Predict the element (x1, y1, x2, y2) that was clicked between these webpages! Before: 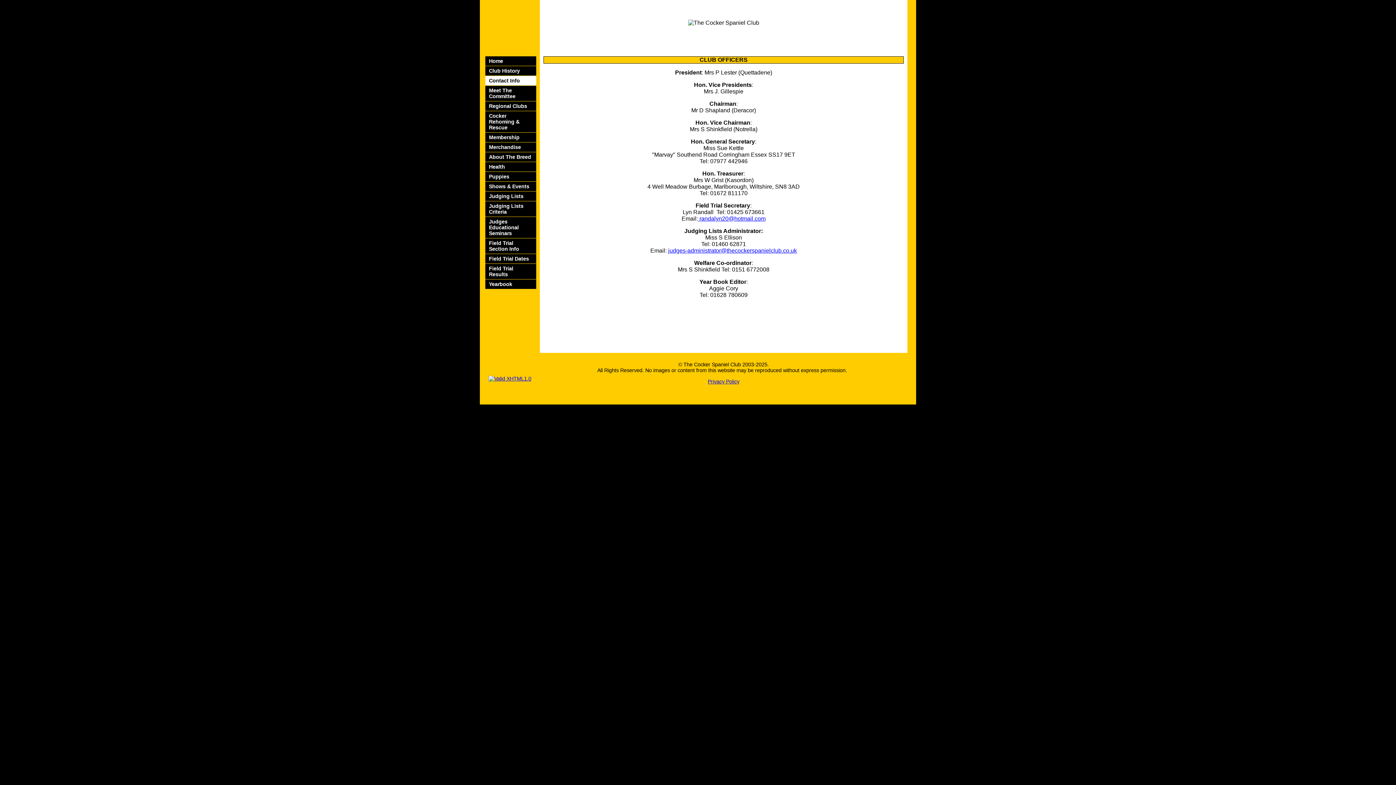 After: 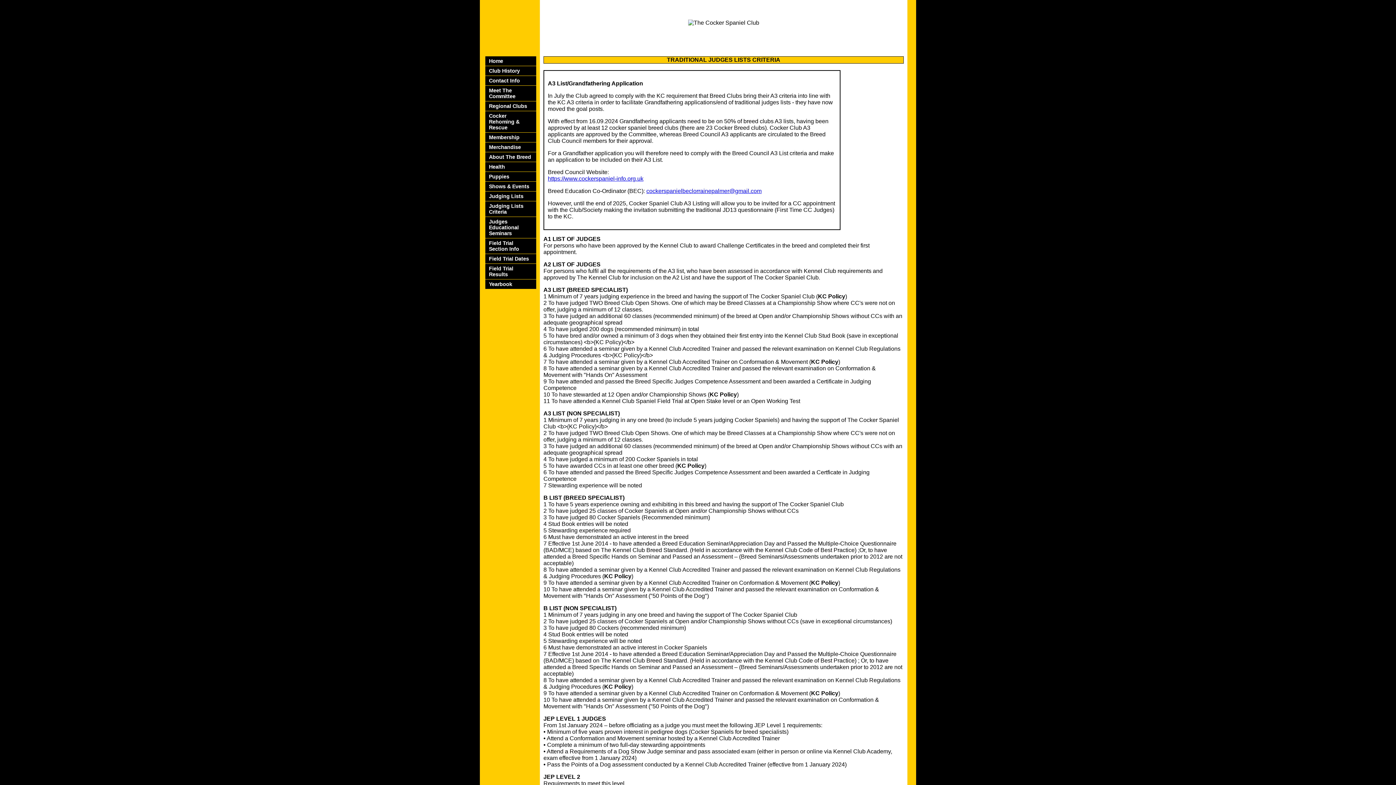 Action: label: Judging Lists Criteria bbox: (485, 201, 536, 216)